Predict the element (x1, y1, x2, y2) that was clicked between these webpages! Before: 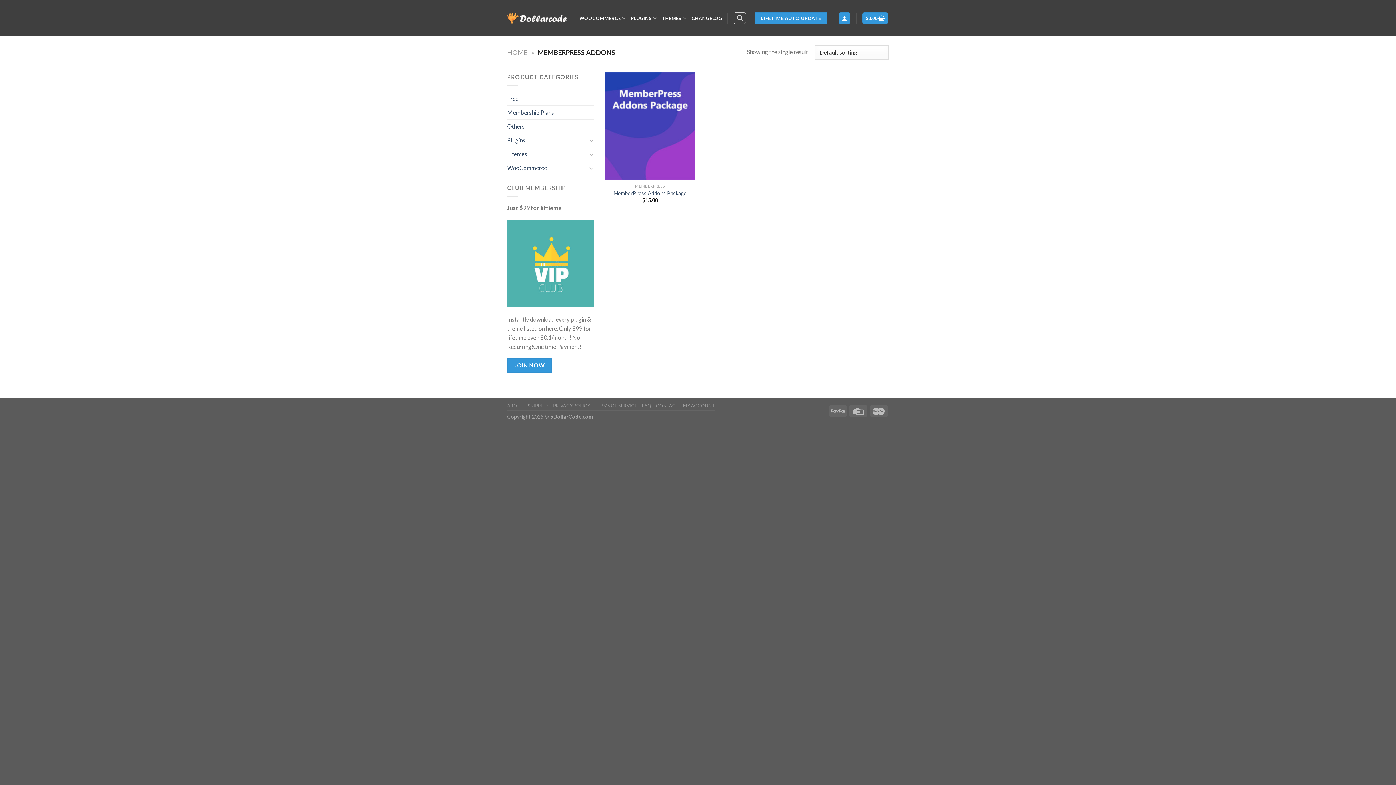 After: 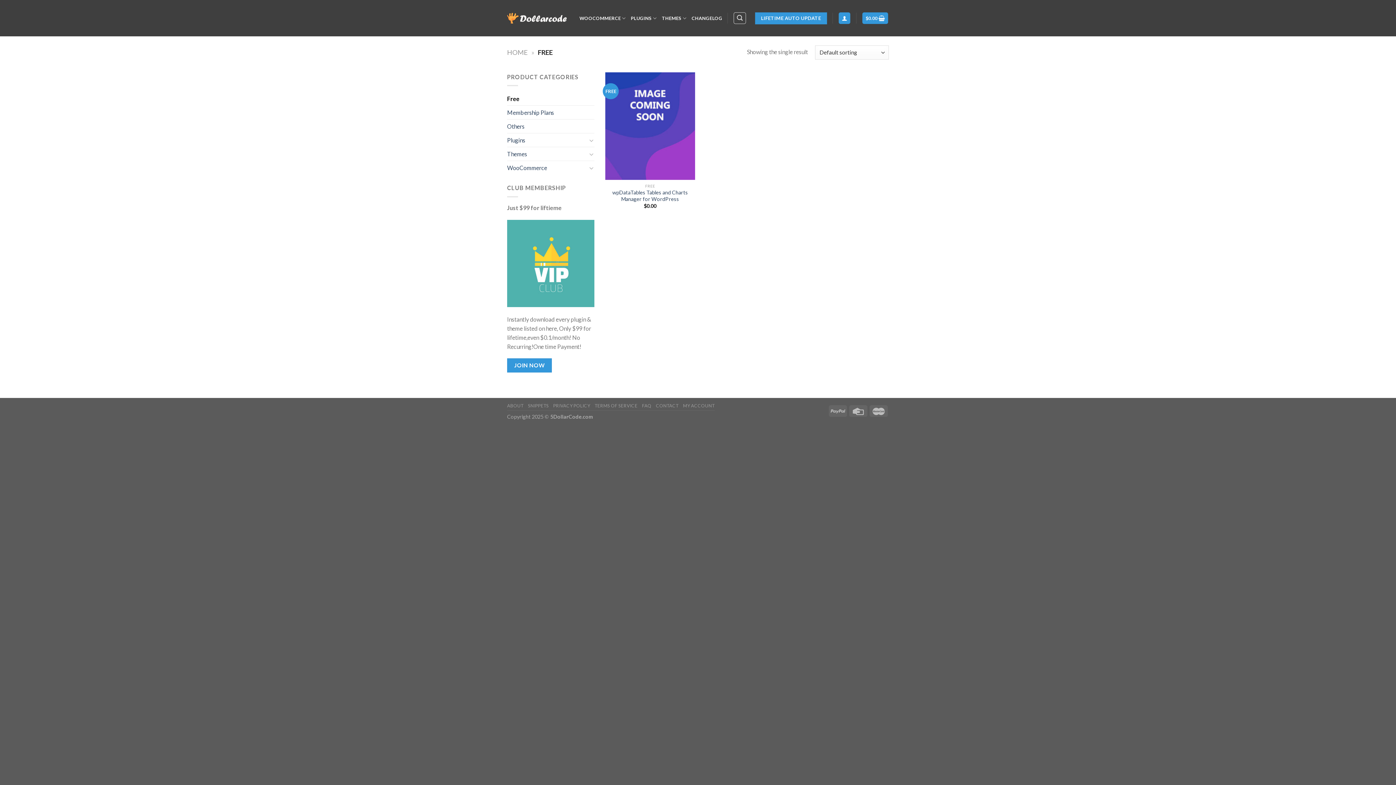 Action: label: Free bbox: (507, 92, 594, 105)